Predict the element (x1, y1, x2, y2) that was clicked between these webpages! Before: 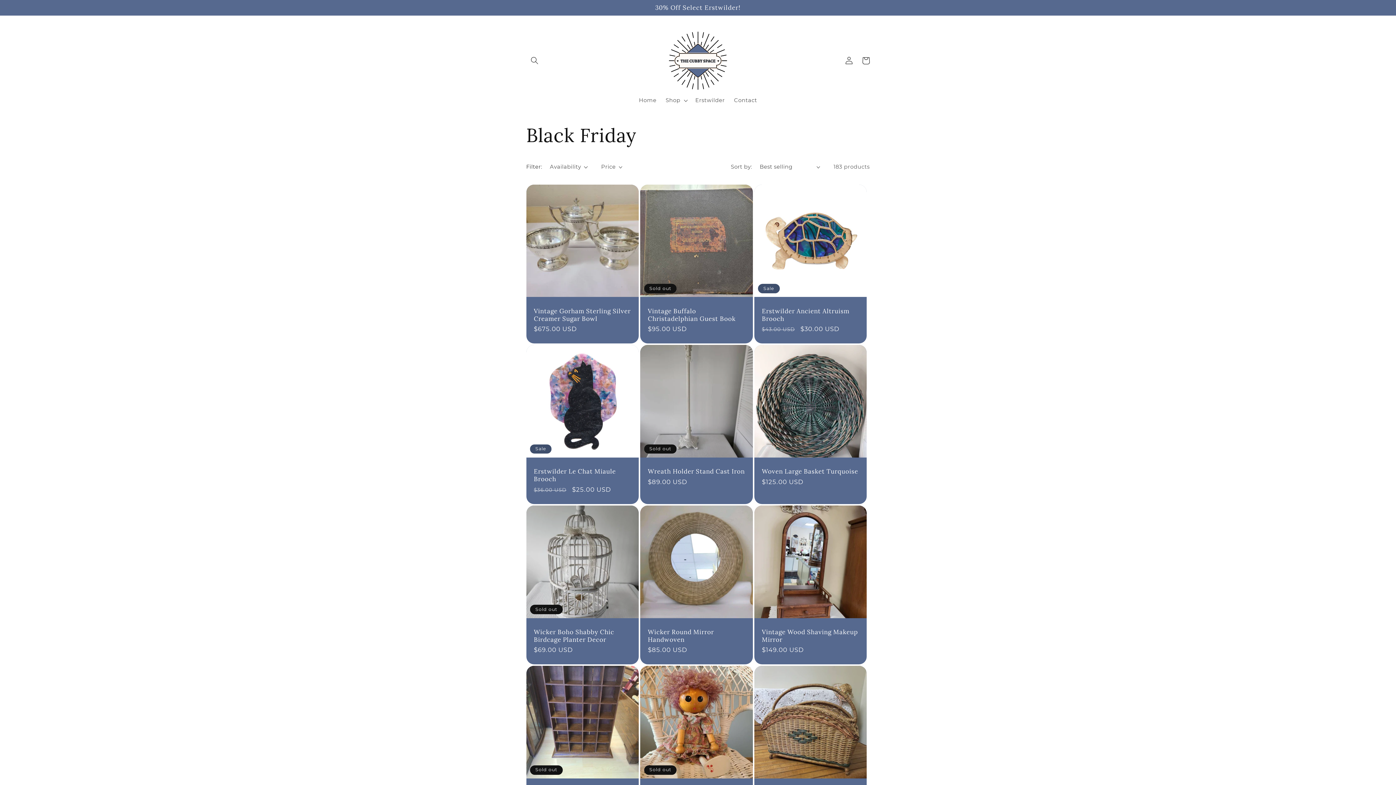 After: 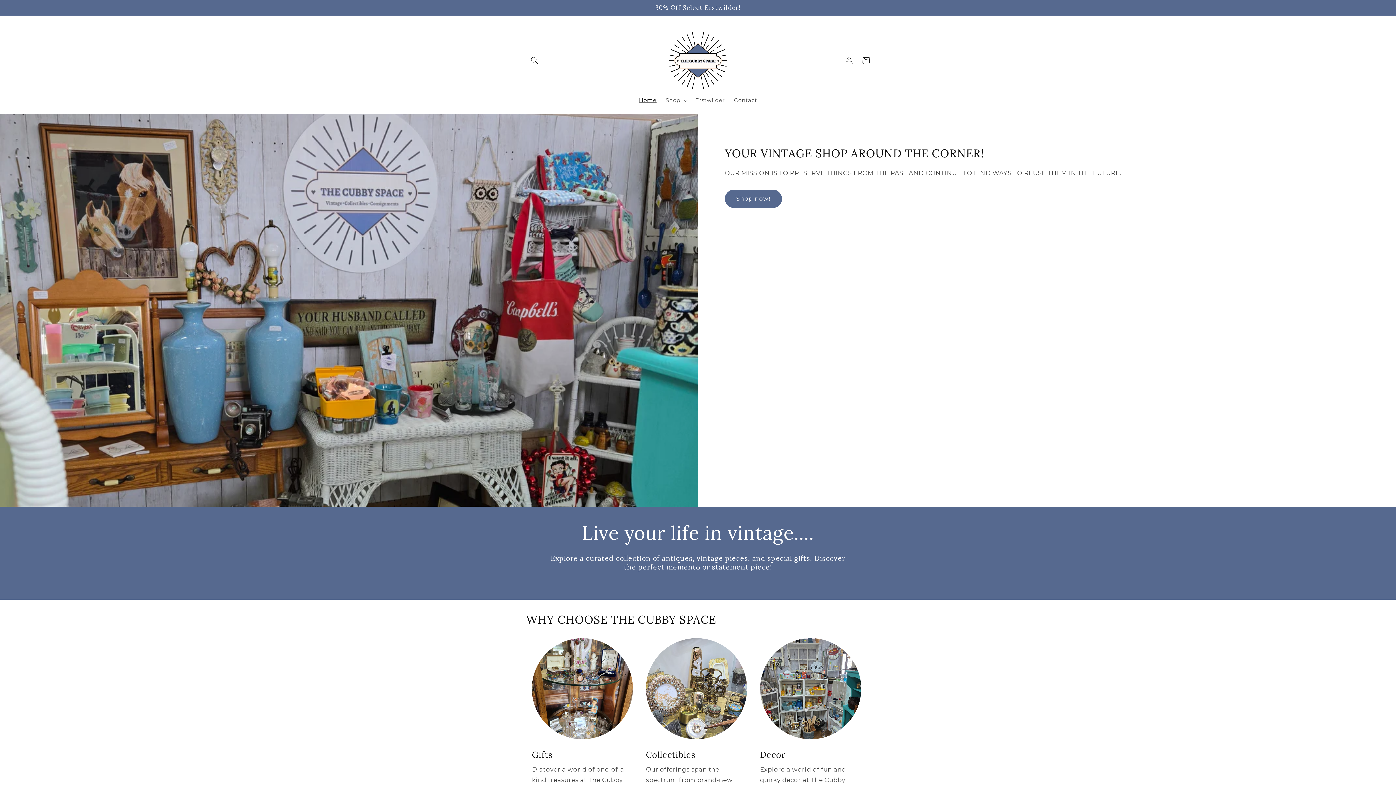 Action: bbox: (634, 92, 661, 108) label: Home